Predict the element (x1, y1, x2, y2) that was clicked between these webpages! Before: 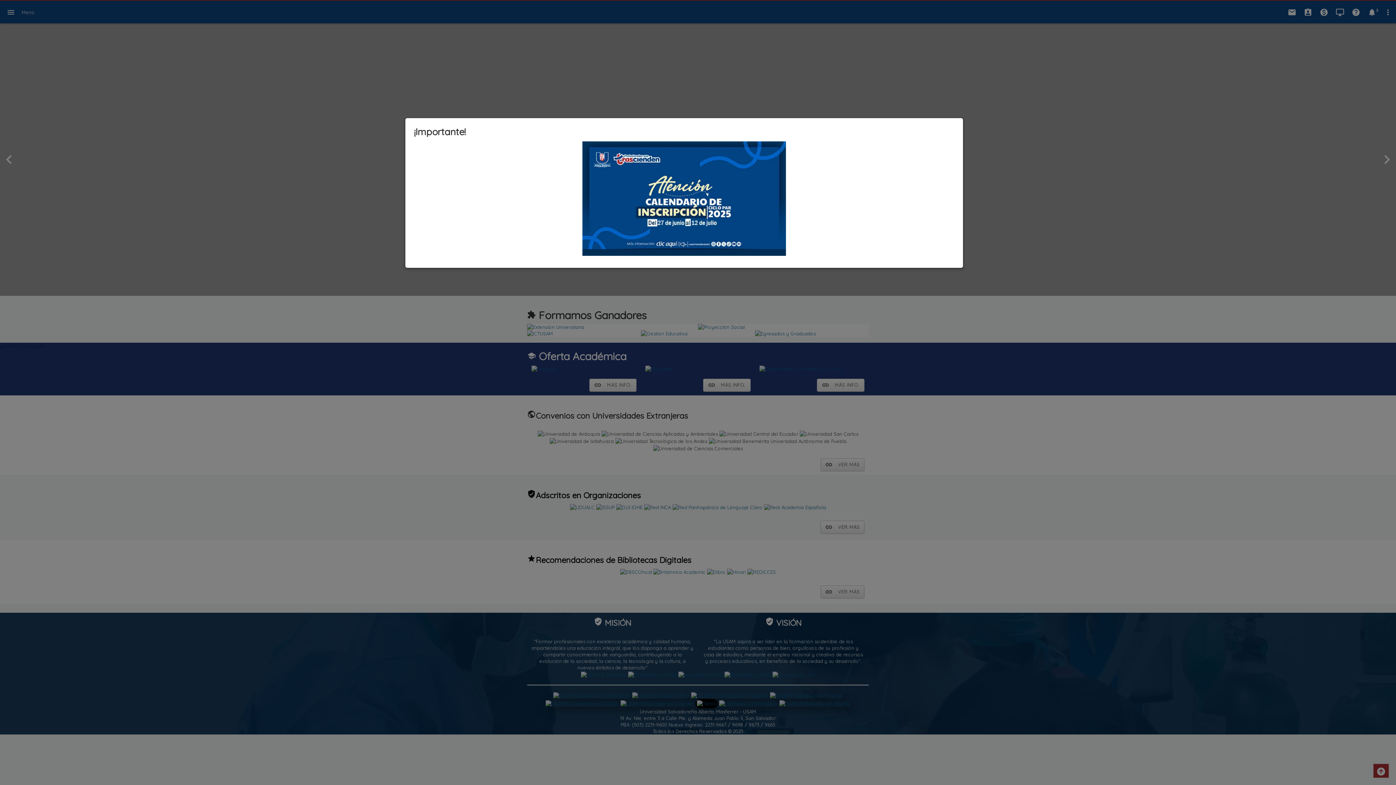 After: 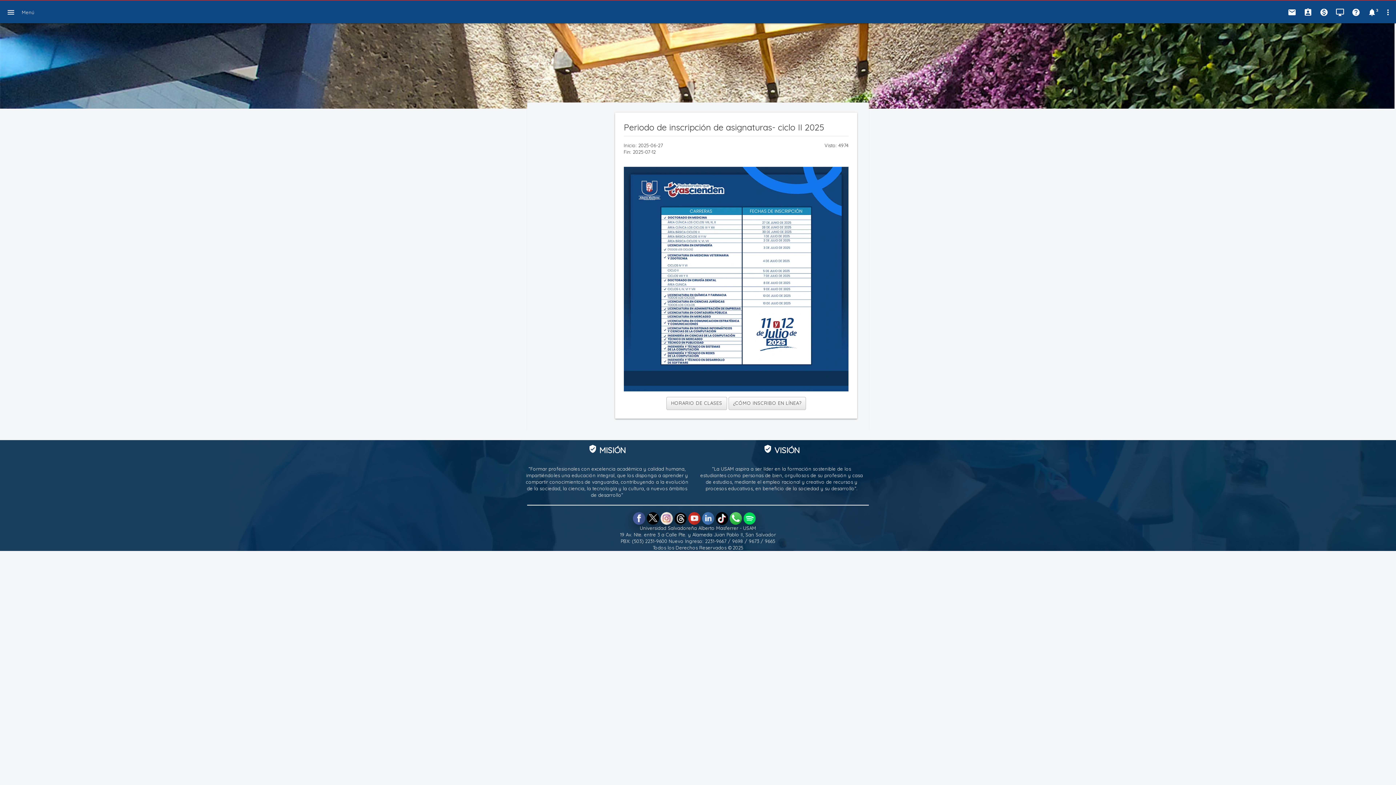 Action: bbox: (582, 195, 786, 201)